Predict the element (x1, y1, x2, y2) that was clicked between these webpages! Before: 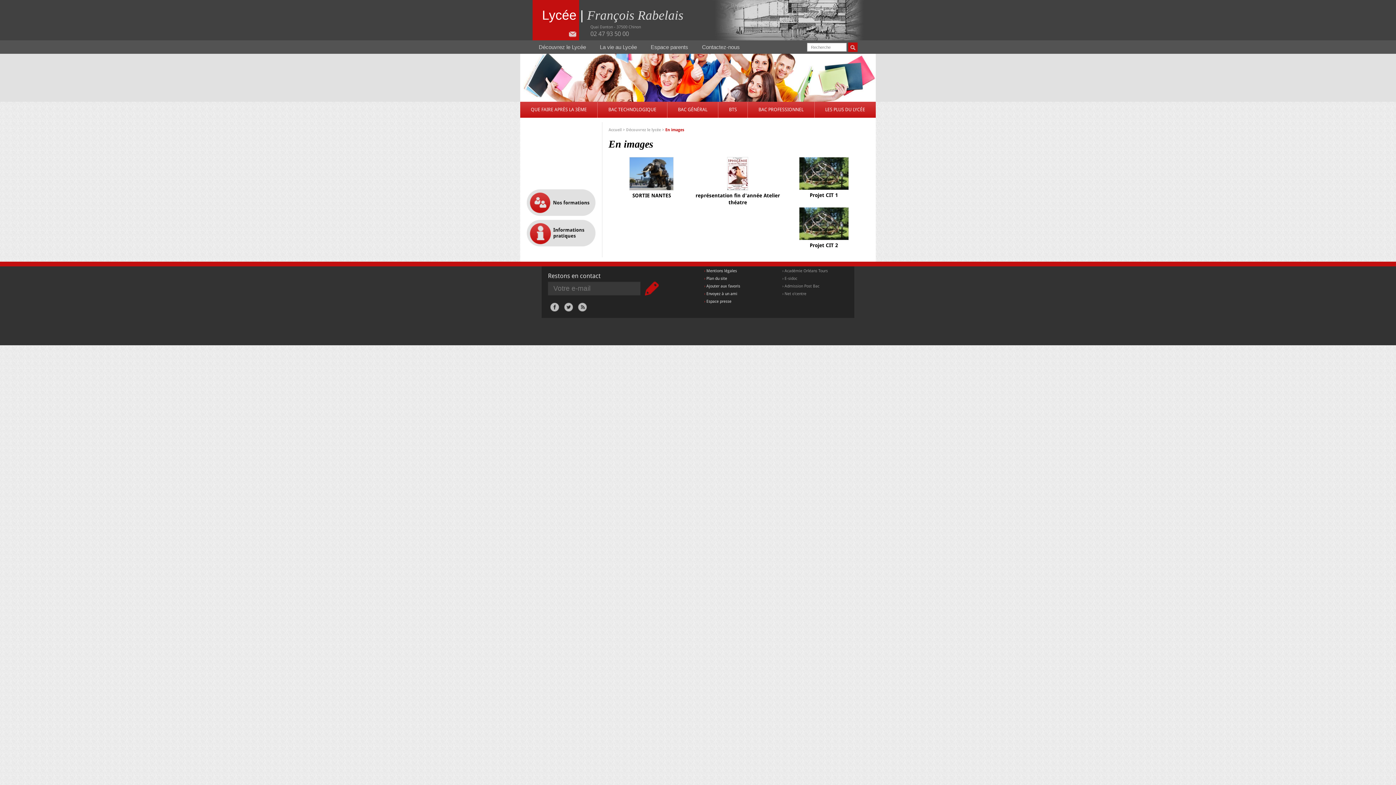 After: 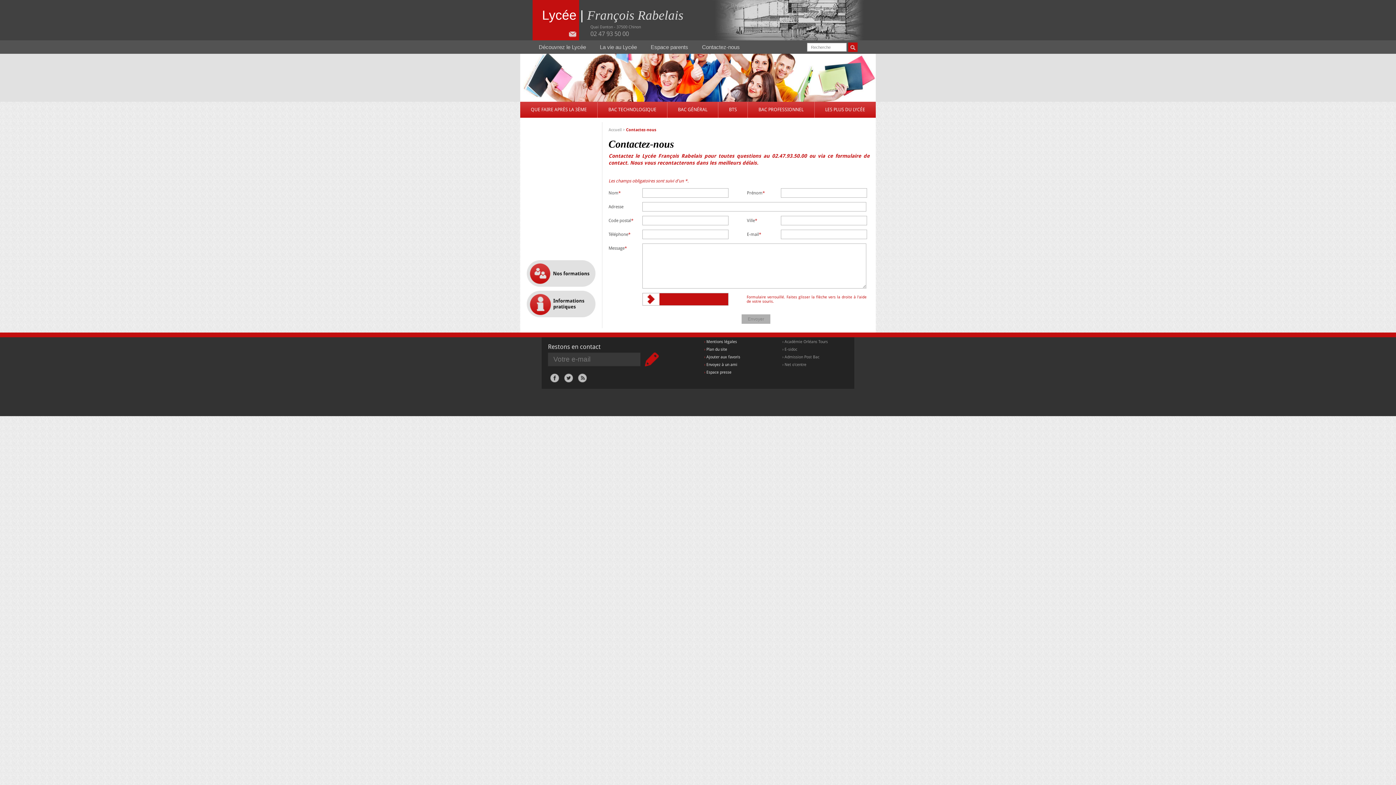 Action: bbox: (569, 31, 576, 37) label: Nous contacter